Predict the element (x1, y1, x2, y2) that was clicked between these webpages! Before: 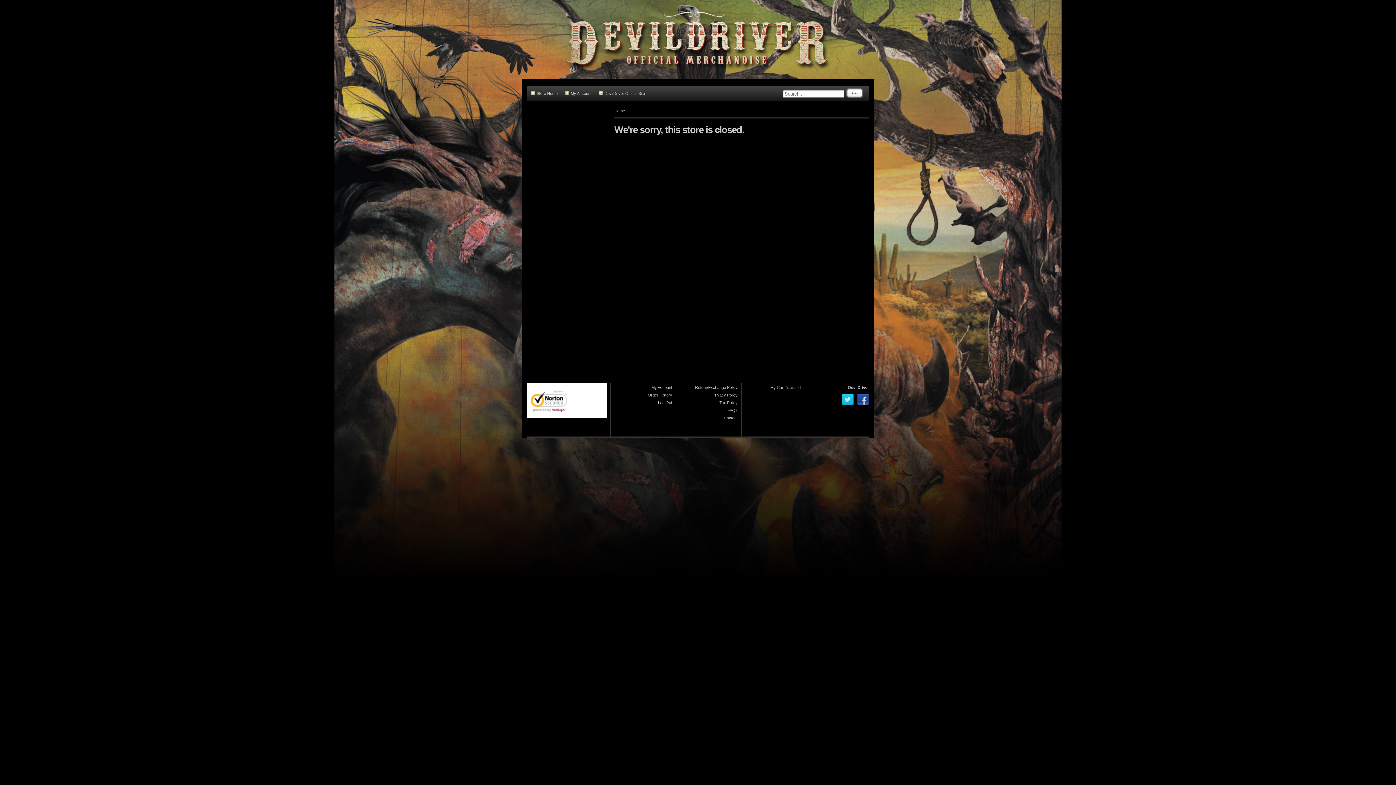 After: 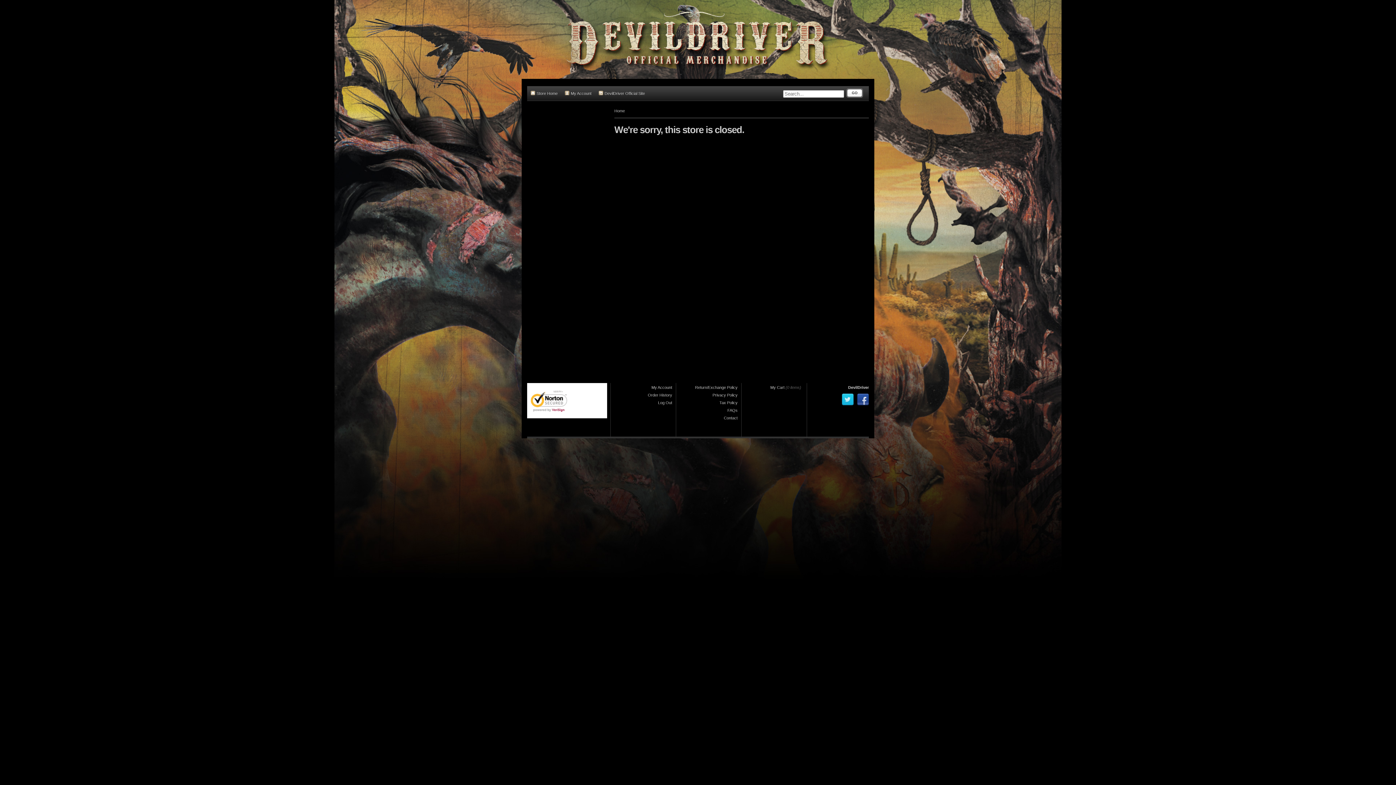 Action: bbox: (844, 88, 865, 98) label: GO